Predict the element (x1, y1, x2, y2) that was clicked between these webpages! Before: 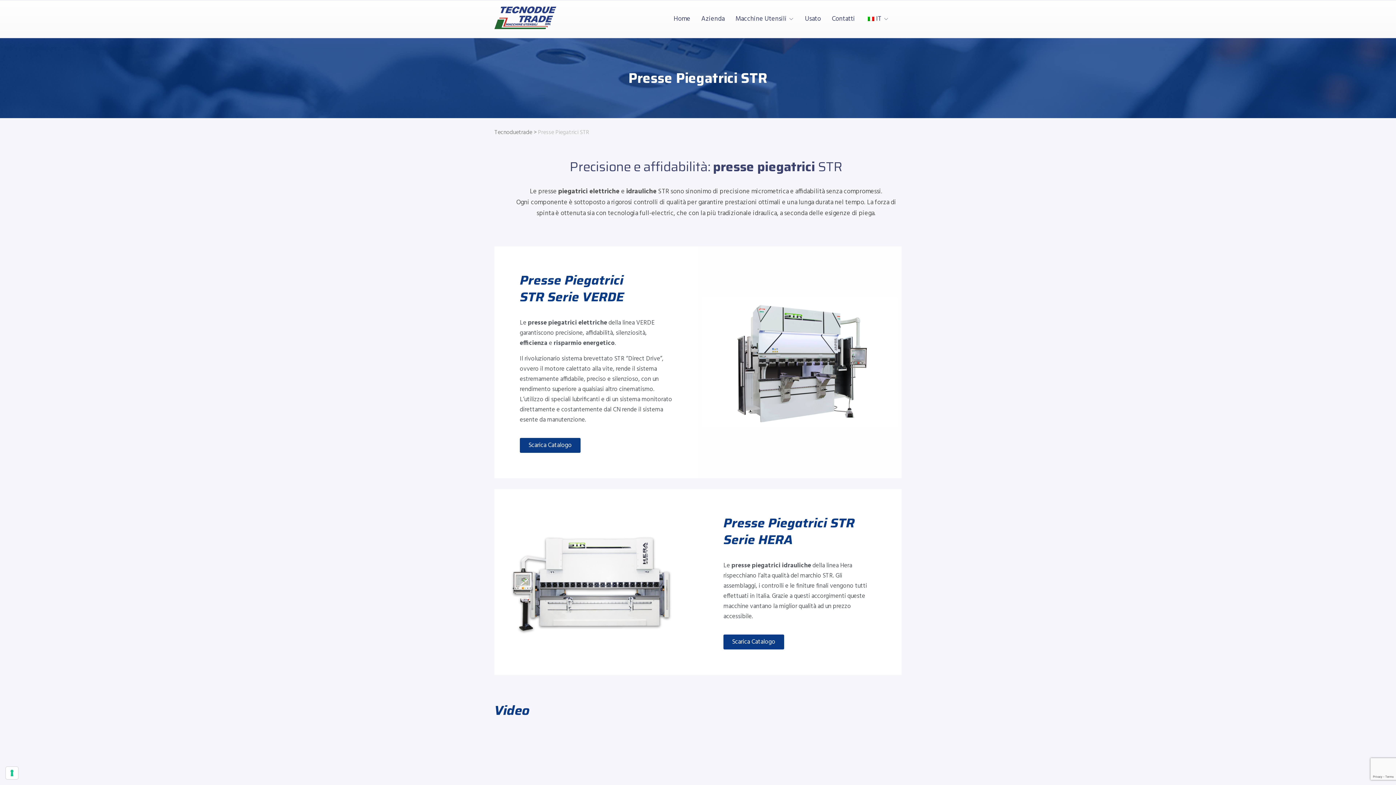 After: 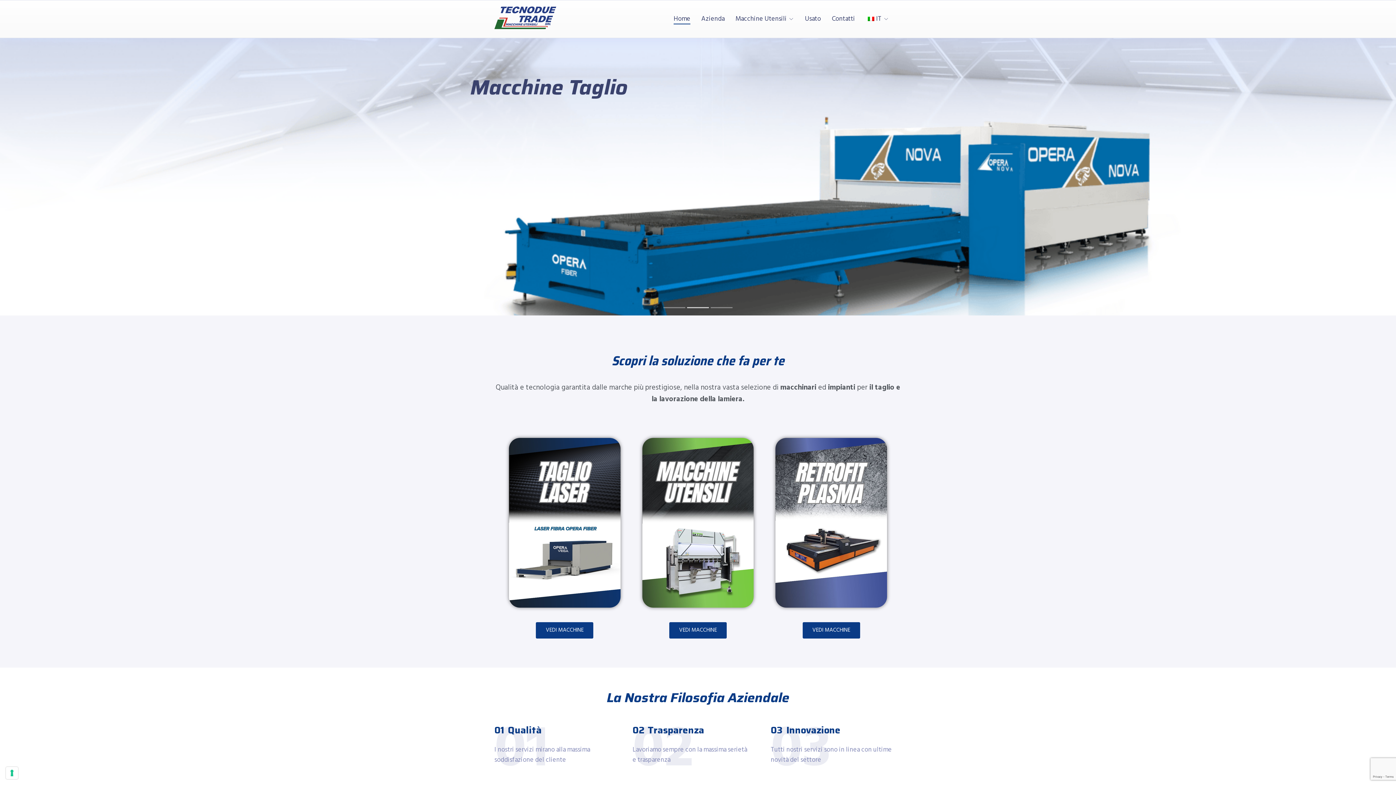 Action: bbox: (673, 14, 690, 24) label: Home